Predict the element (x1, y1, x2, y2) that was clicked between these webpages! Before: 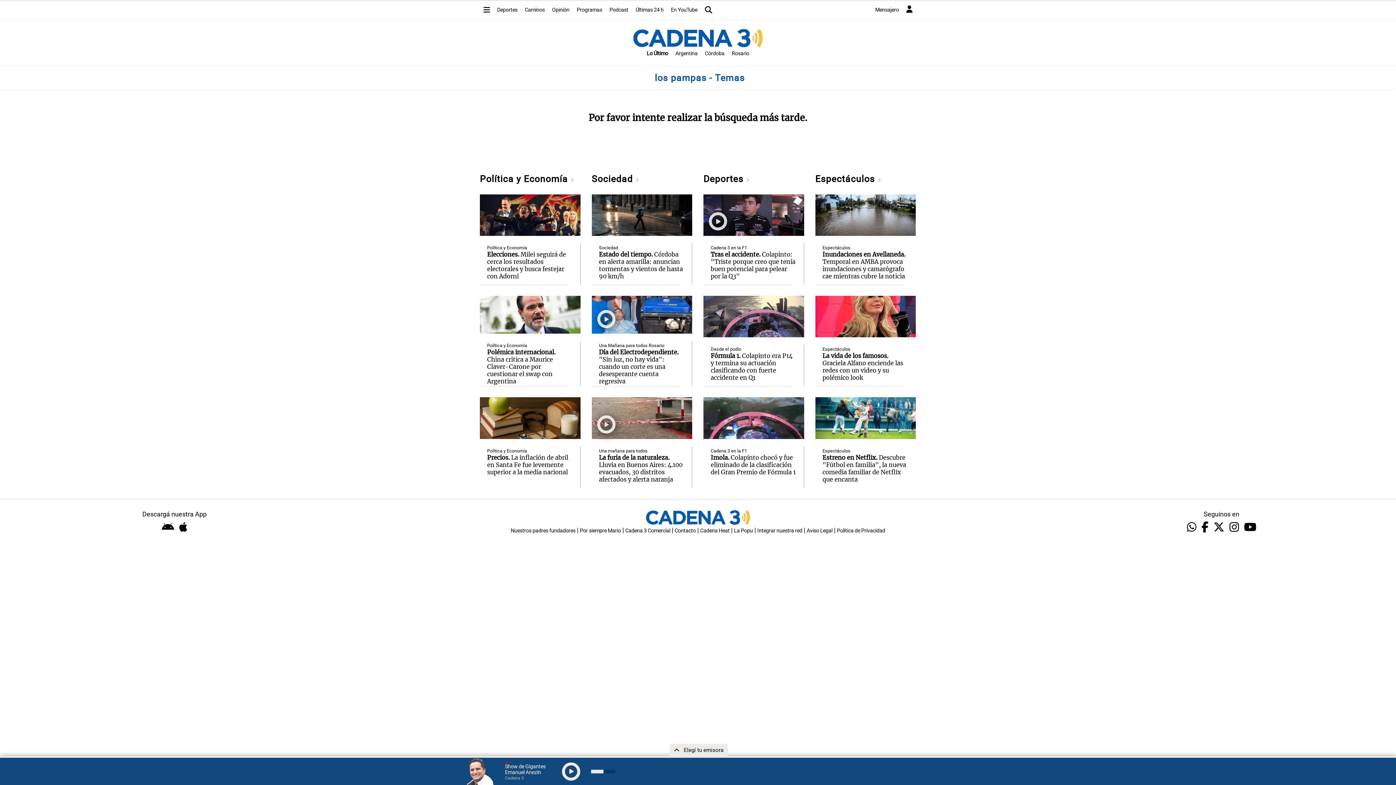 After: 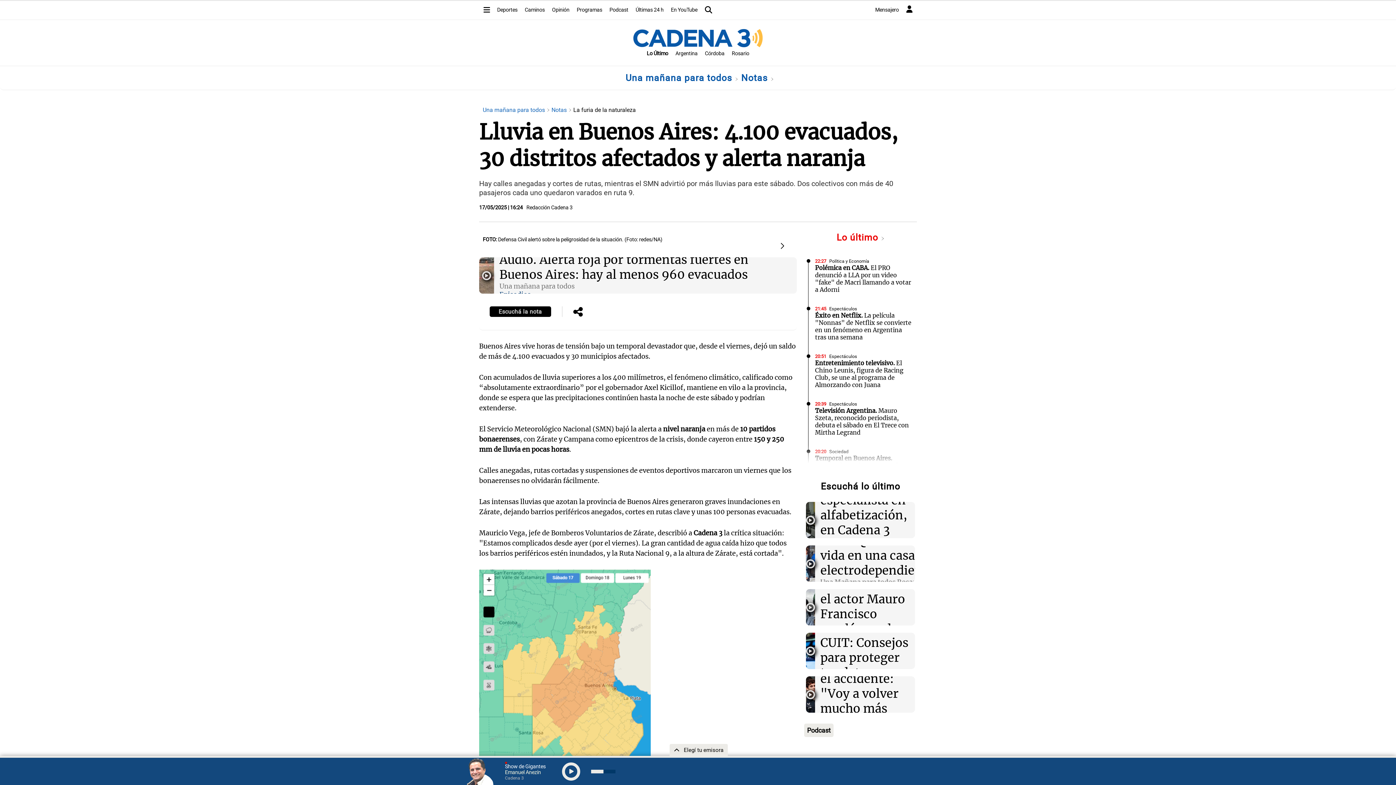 Action: bbox: (599, 454, 682, 483) label: La furia de la naturaleza. Lluvia en Buenos Aires: 4.100 evacuados, 30 distritos afectados y alerta naranja